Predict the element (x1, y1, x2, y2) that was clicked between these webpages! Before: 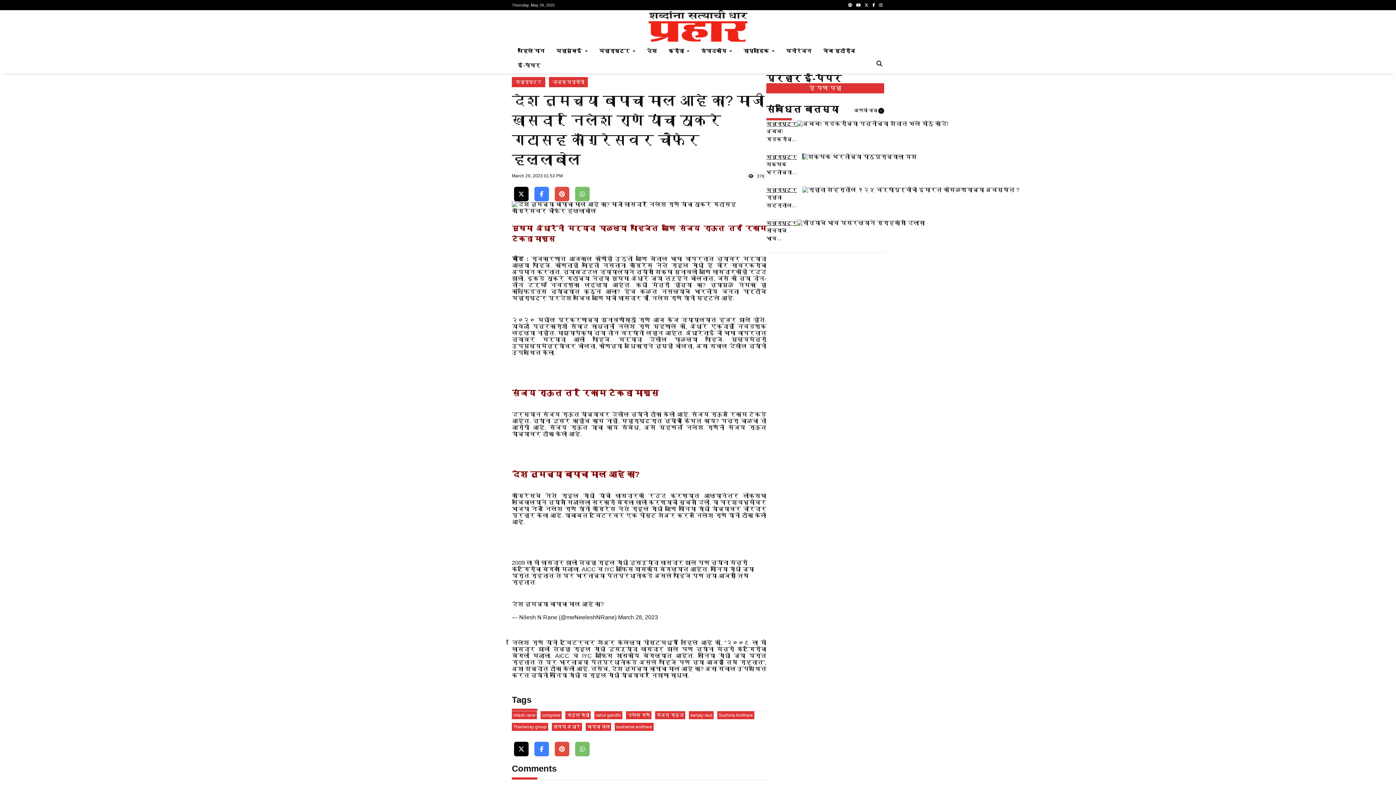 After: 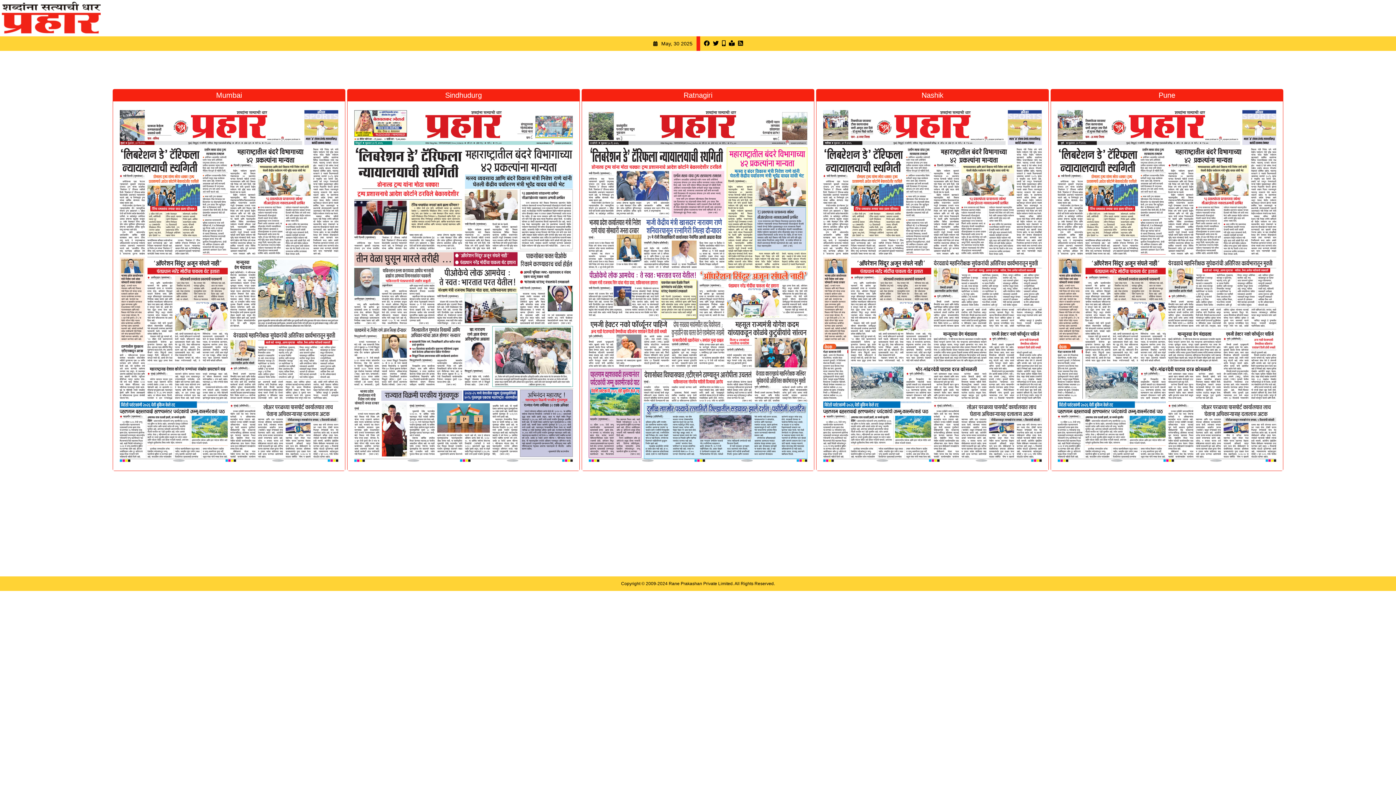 Action: bbox: (517, 164, 540, 170) label: ई-पेपर